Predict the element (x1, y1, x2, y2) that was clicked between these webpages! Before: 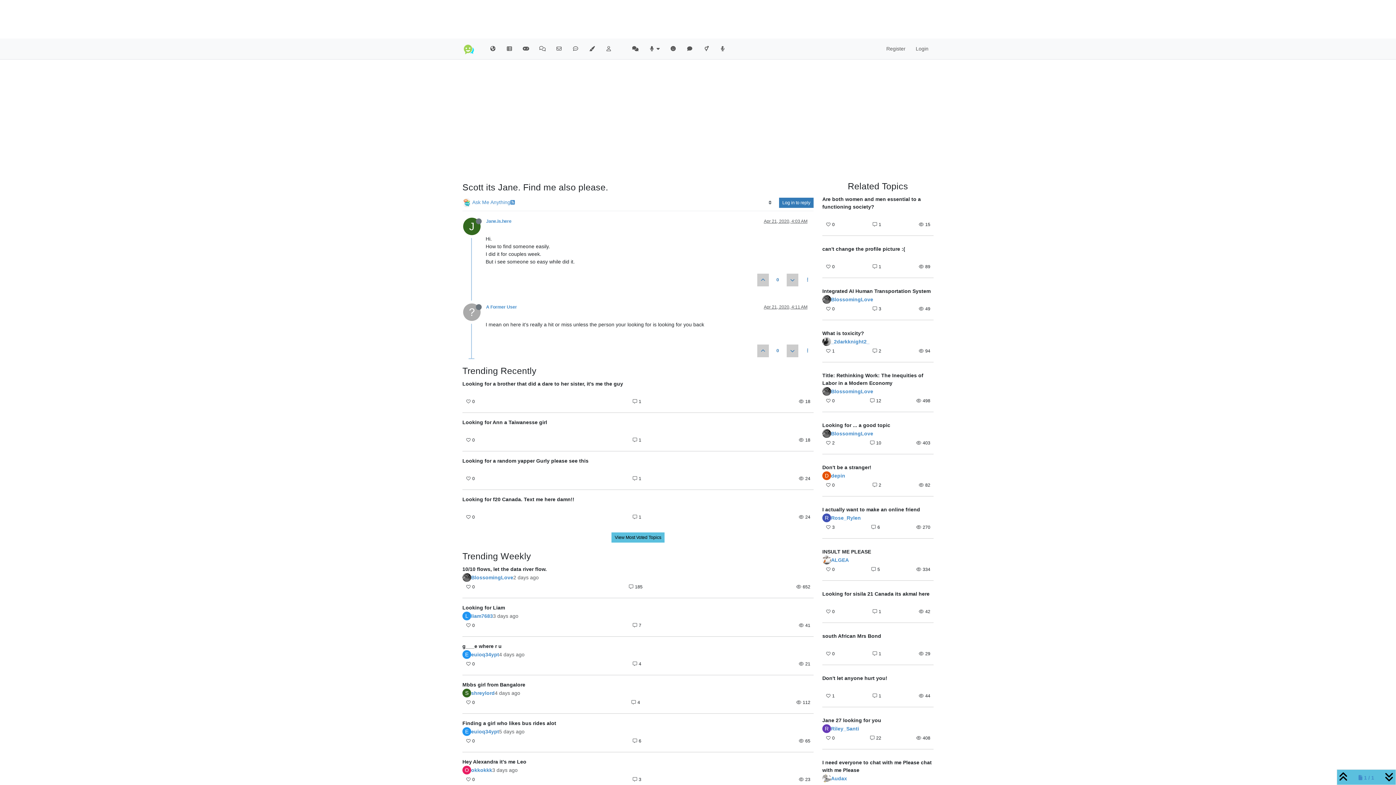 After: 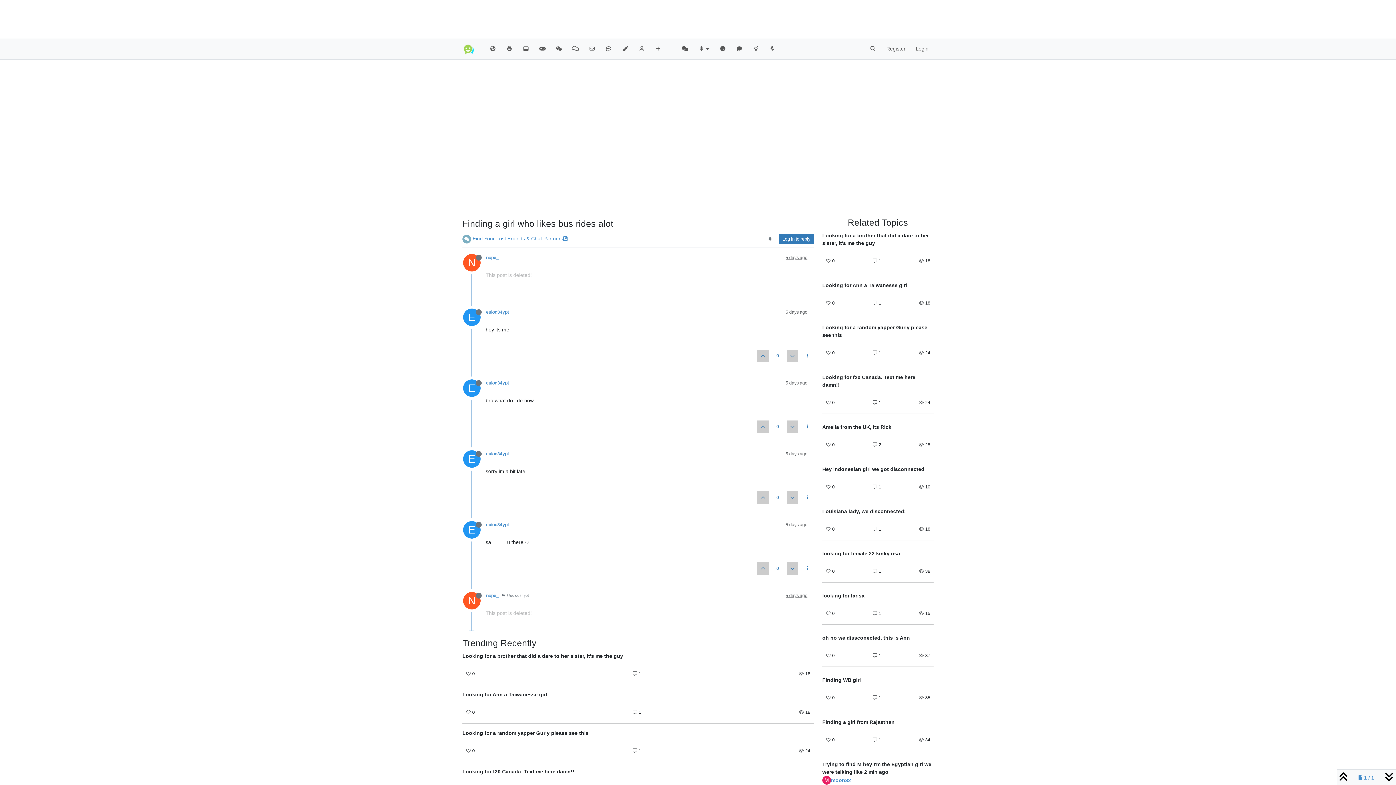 Action: label: Finding a girl who likes bus rides alot bbox: (462, 719, 813, 727)